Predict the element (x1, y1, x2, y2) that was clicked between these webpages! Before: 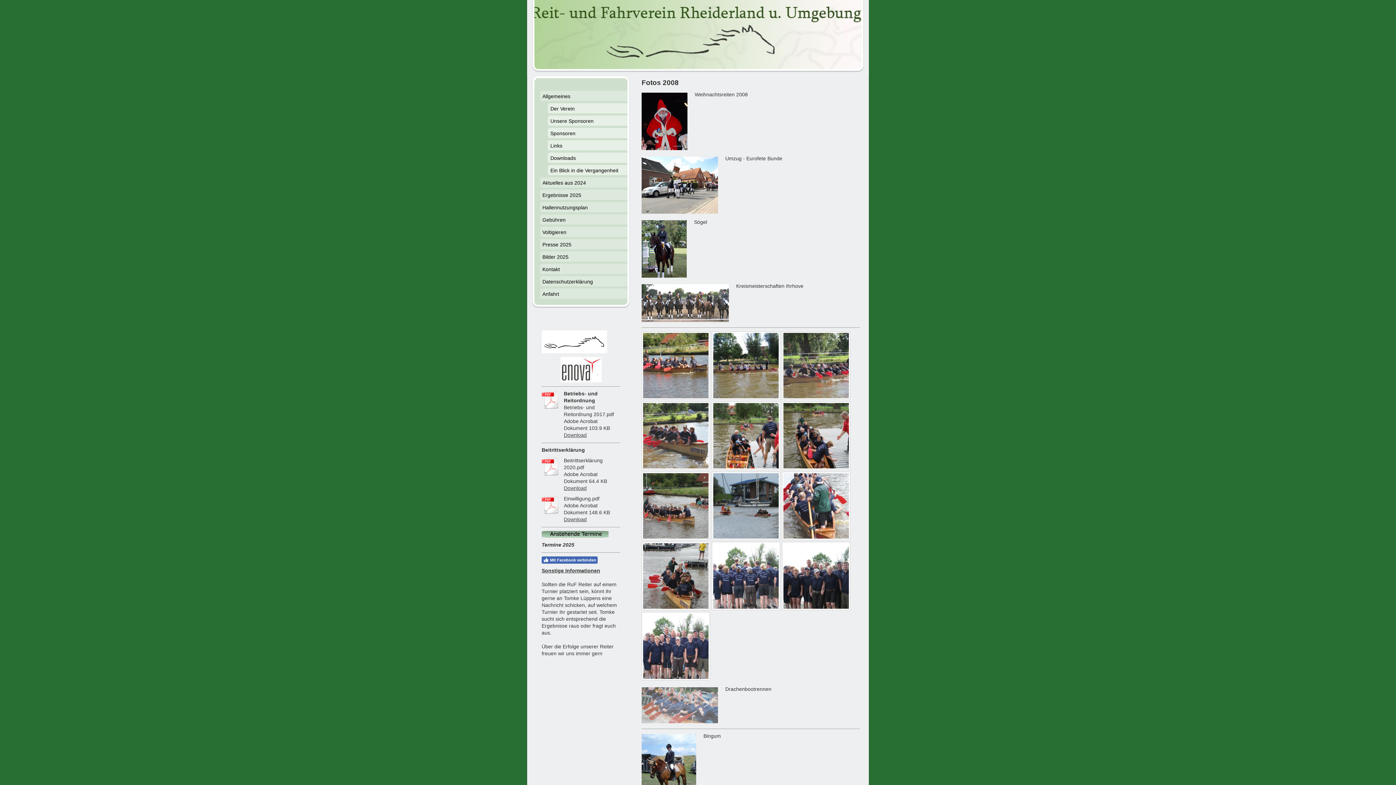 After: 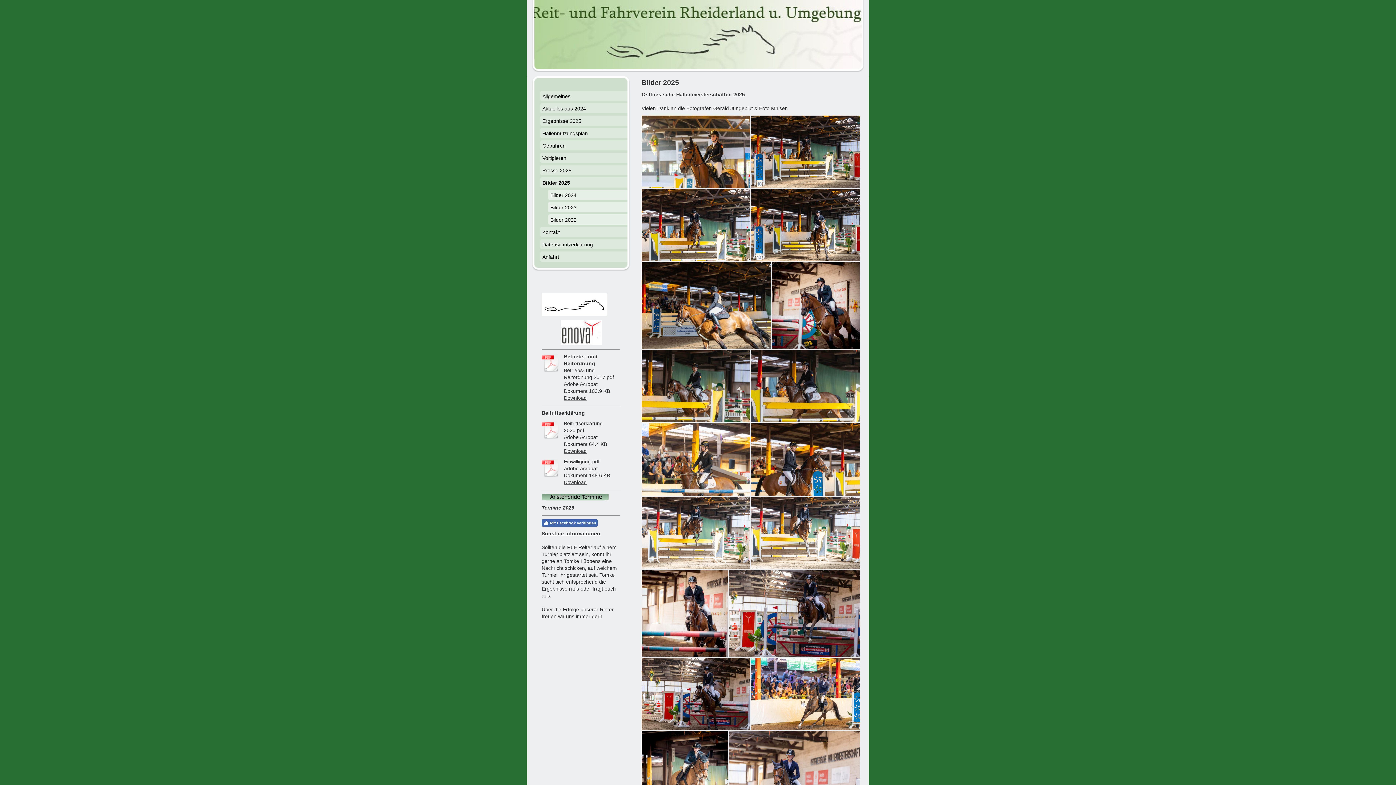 Action: label: Bilder 2025 bbox: (540, 251, 627, 264)